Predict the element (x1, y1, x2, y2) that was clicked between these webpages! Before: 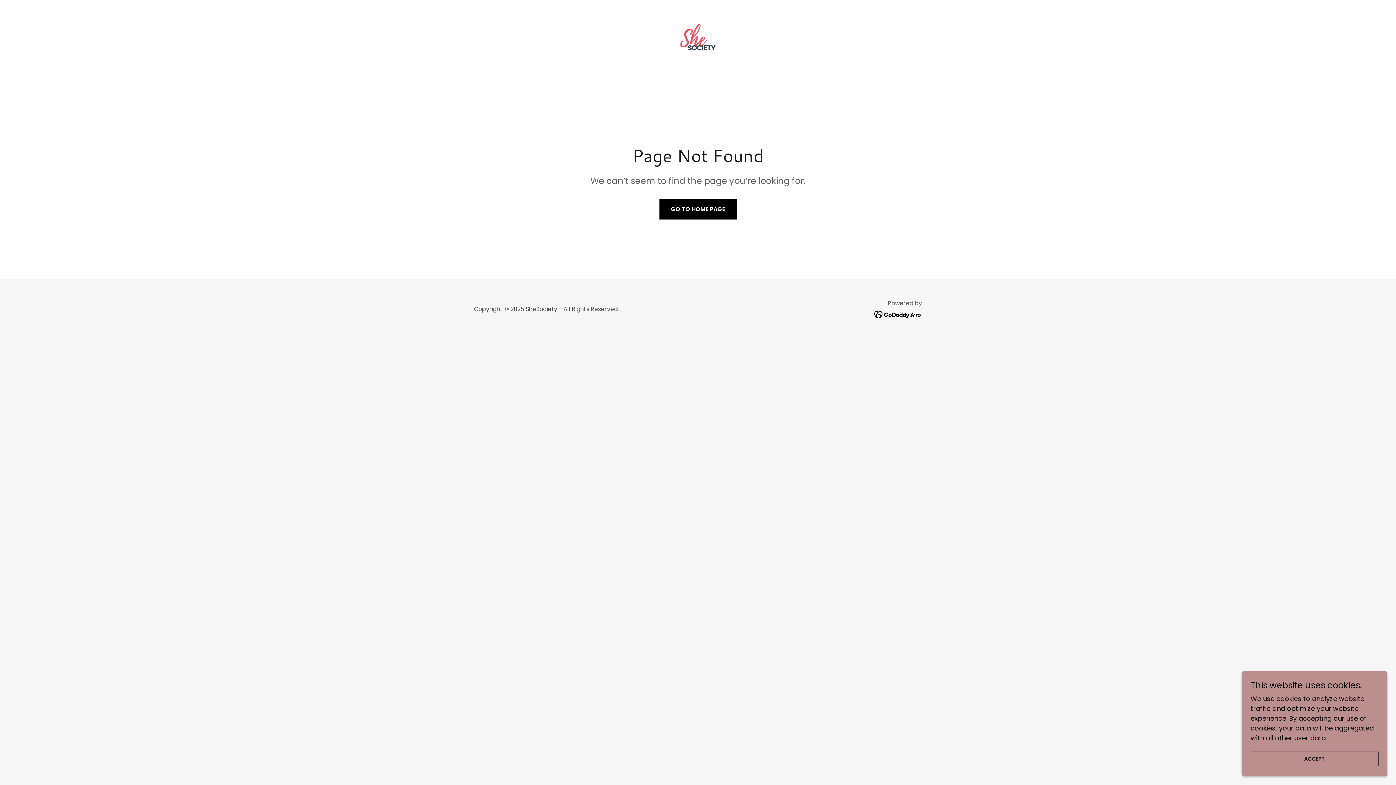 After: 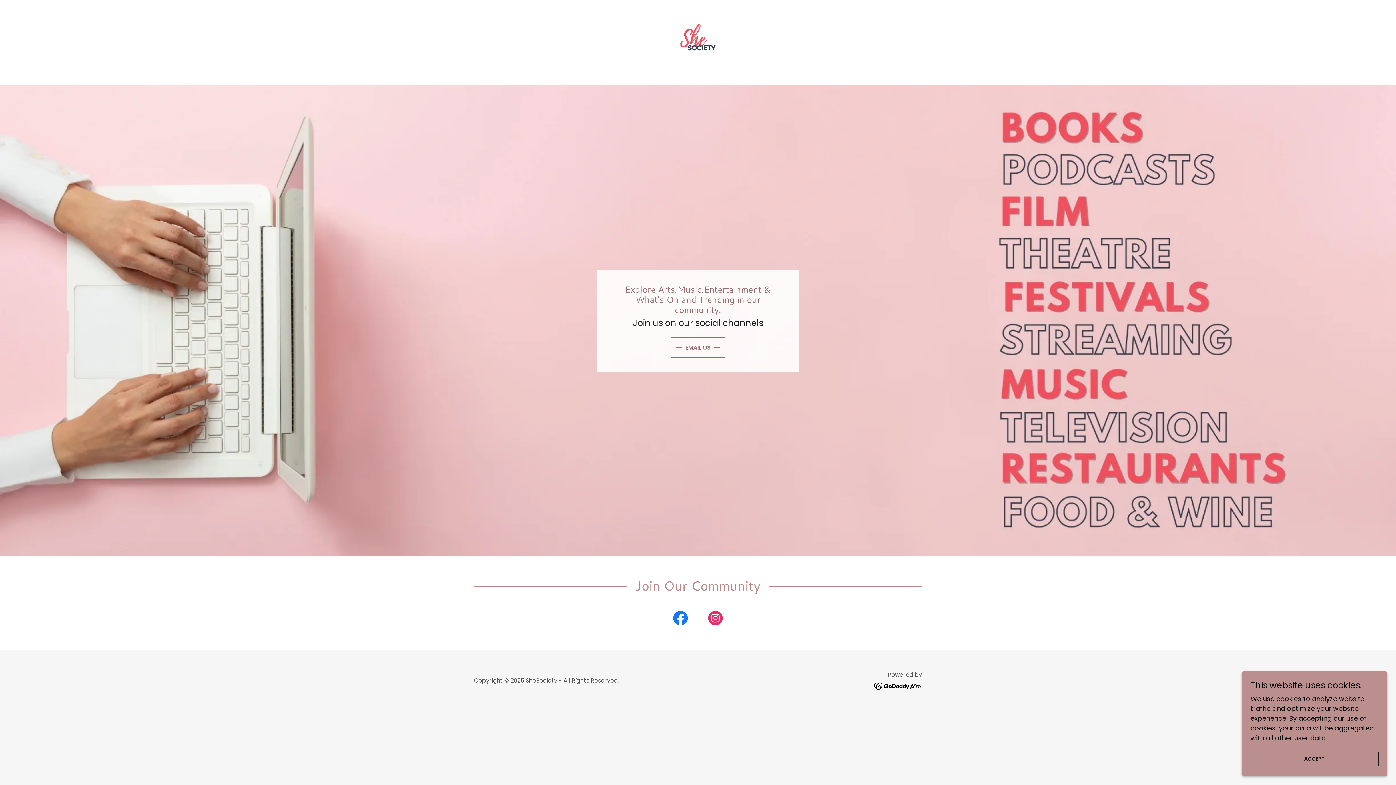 Action: bbox: (680, 33, 716, 42)